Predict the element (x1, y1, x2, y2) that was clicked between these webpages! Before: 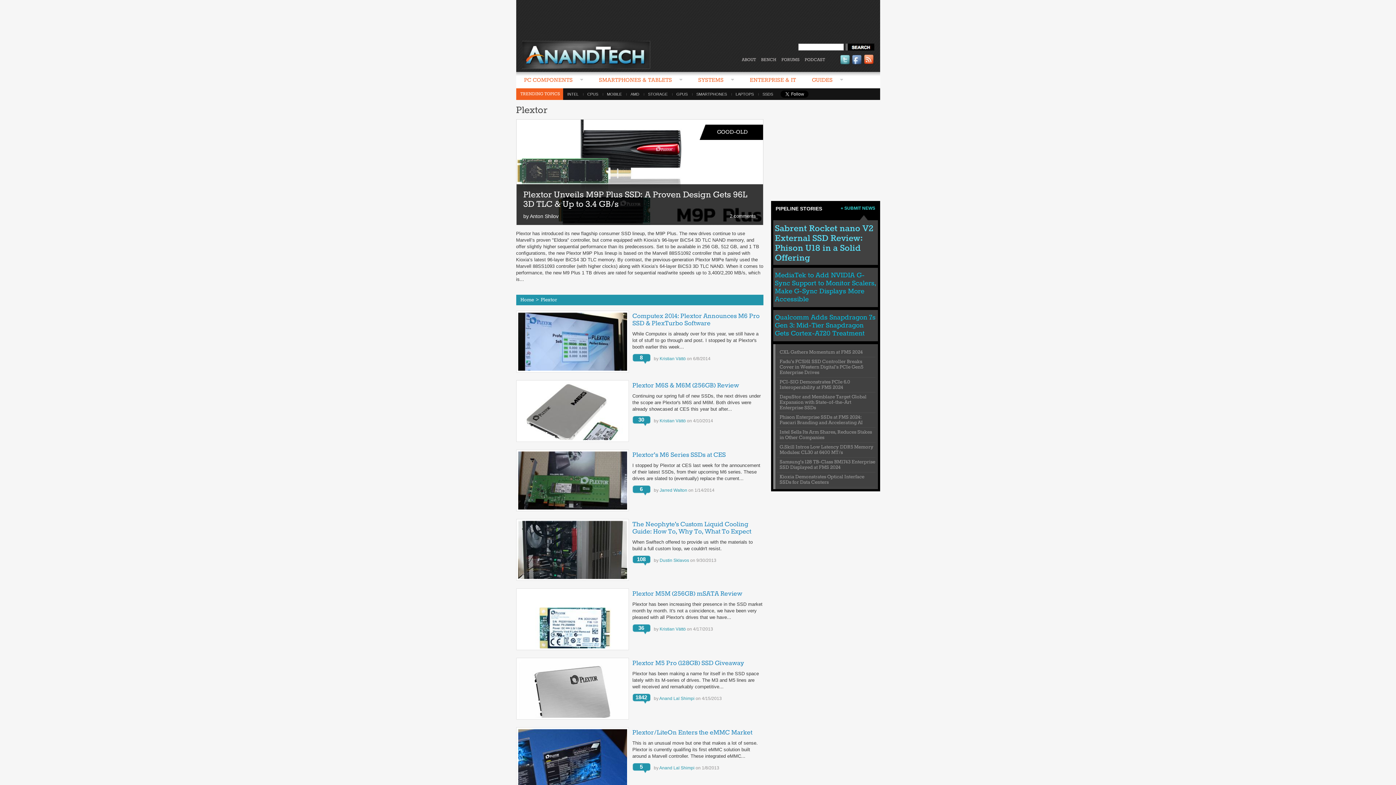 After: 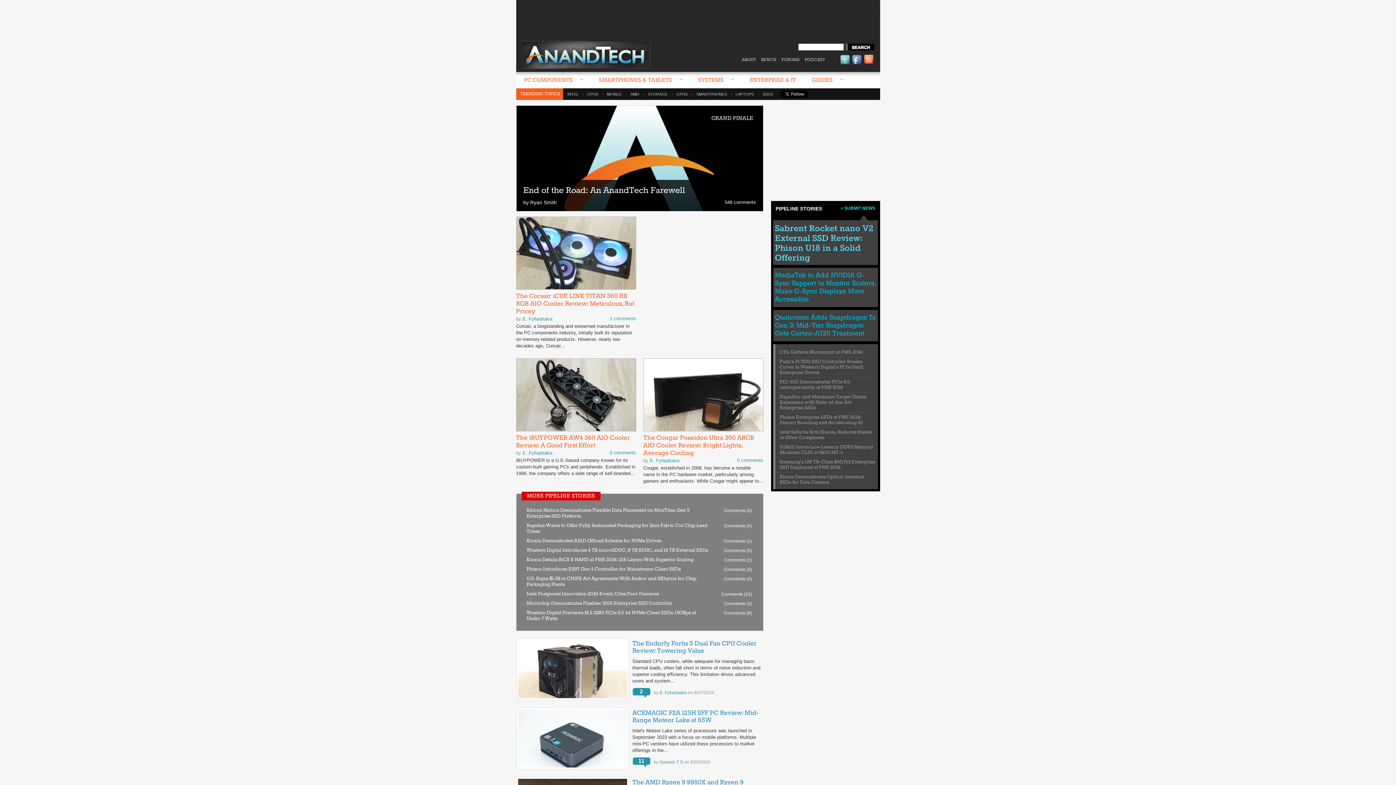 Action: bbox: (522, 50, 650, 56)